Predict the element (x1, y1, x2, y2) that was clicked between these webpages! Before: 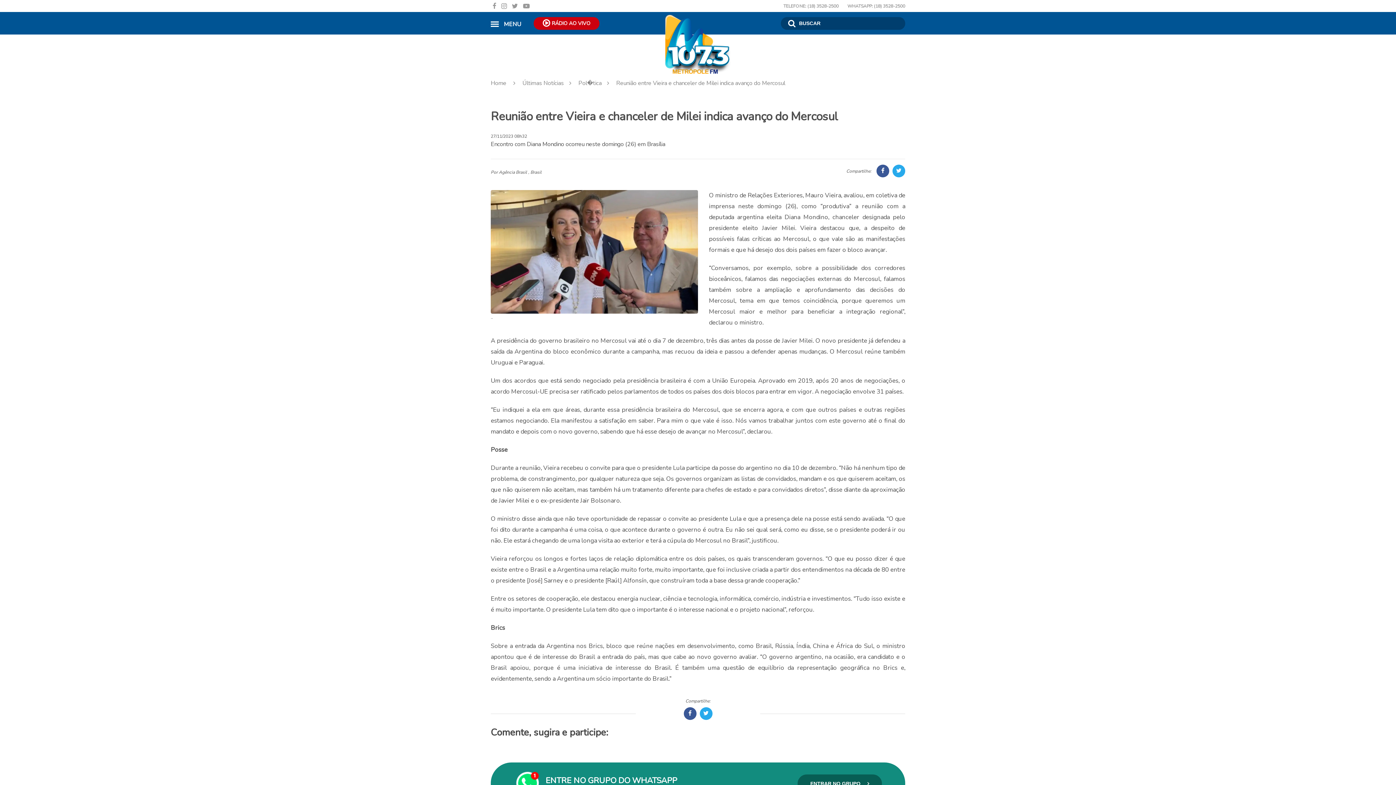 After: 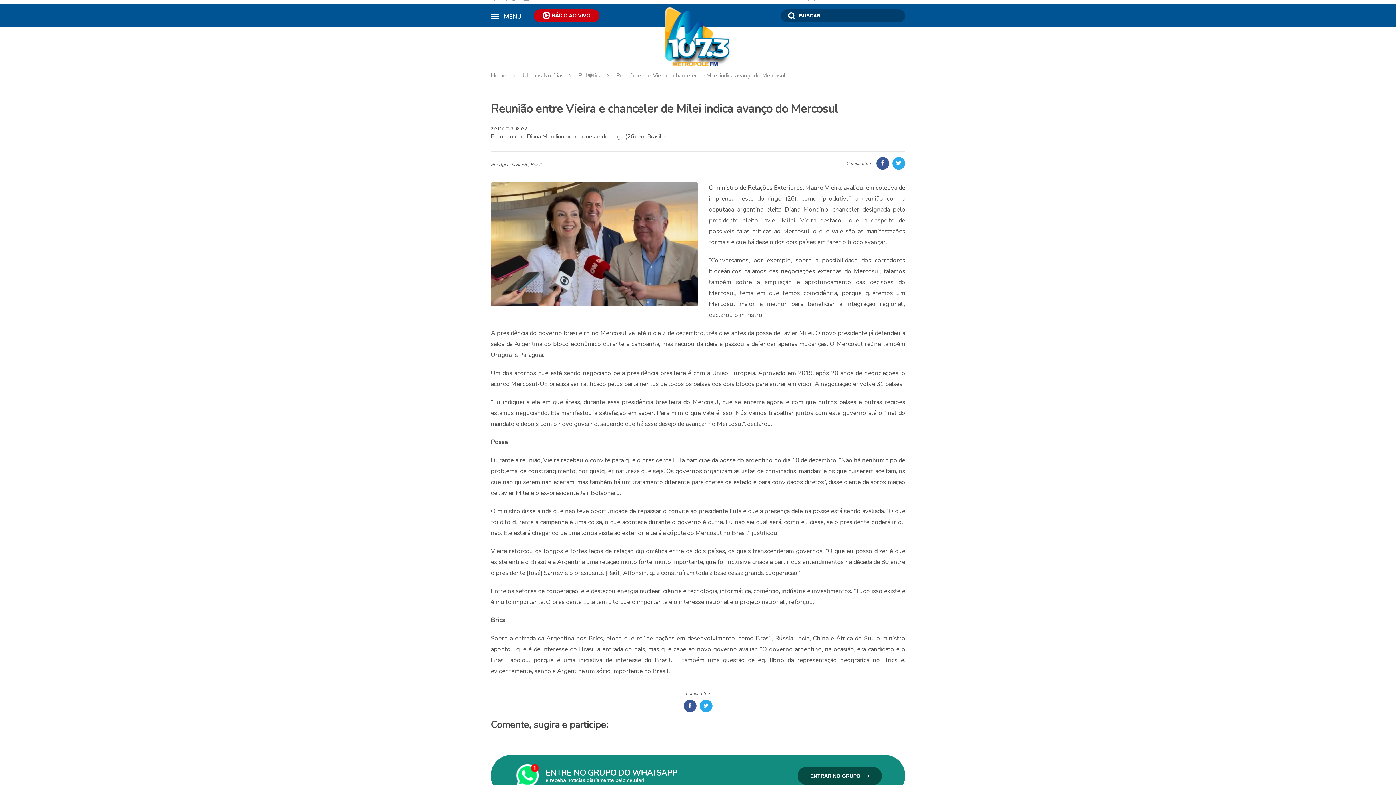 Action: bbox: (797, 774, 882, 793) label: ENTRAR NO GRUPO 